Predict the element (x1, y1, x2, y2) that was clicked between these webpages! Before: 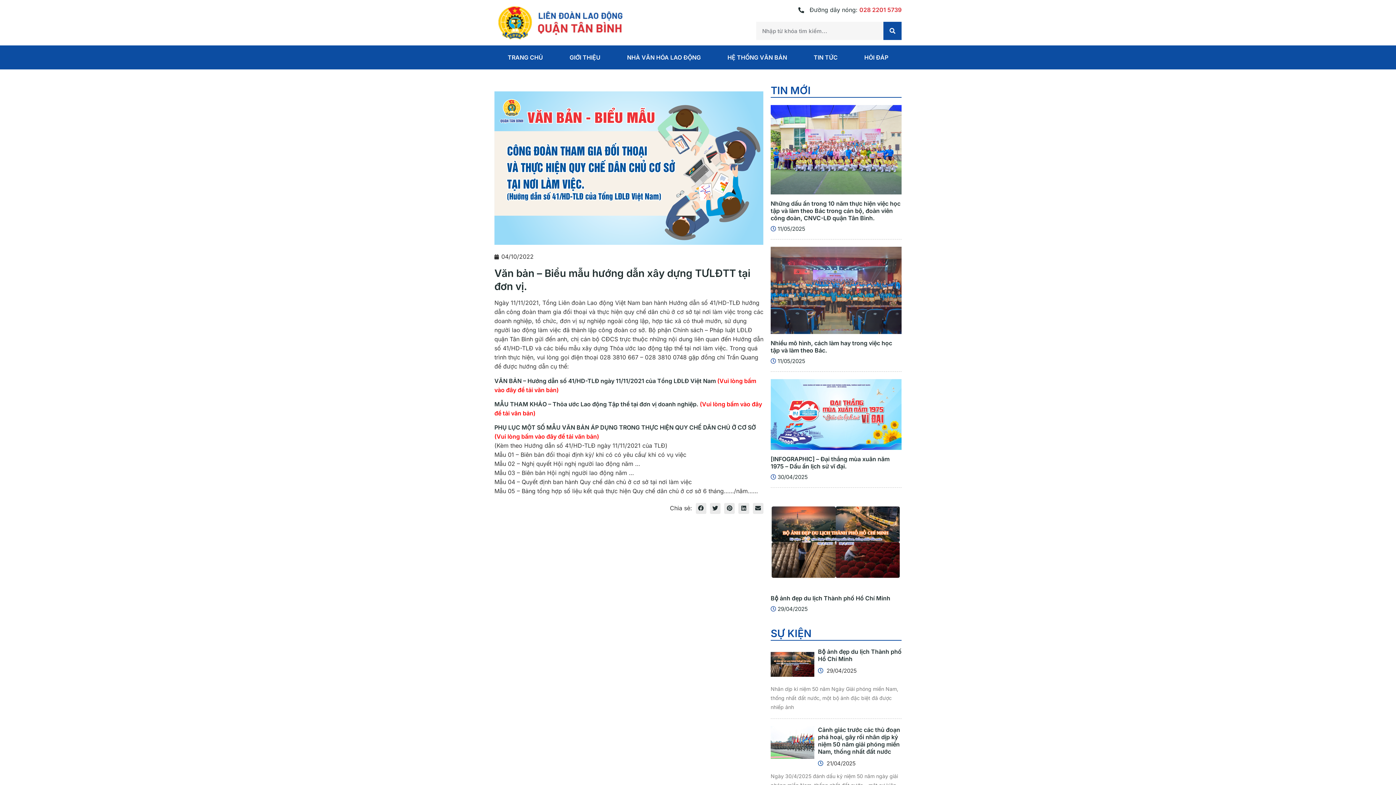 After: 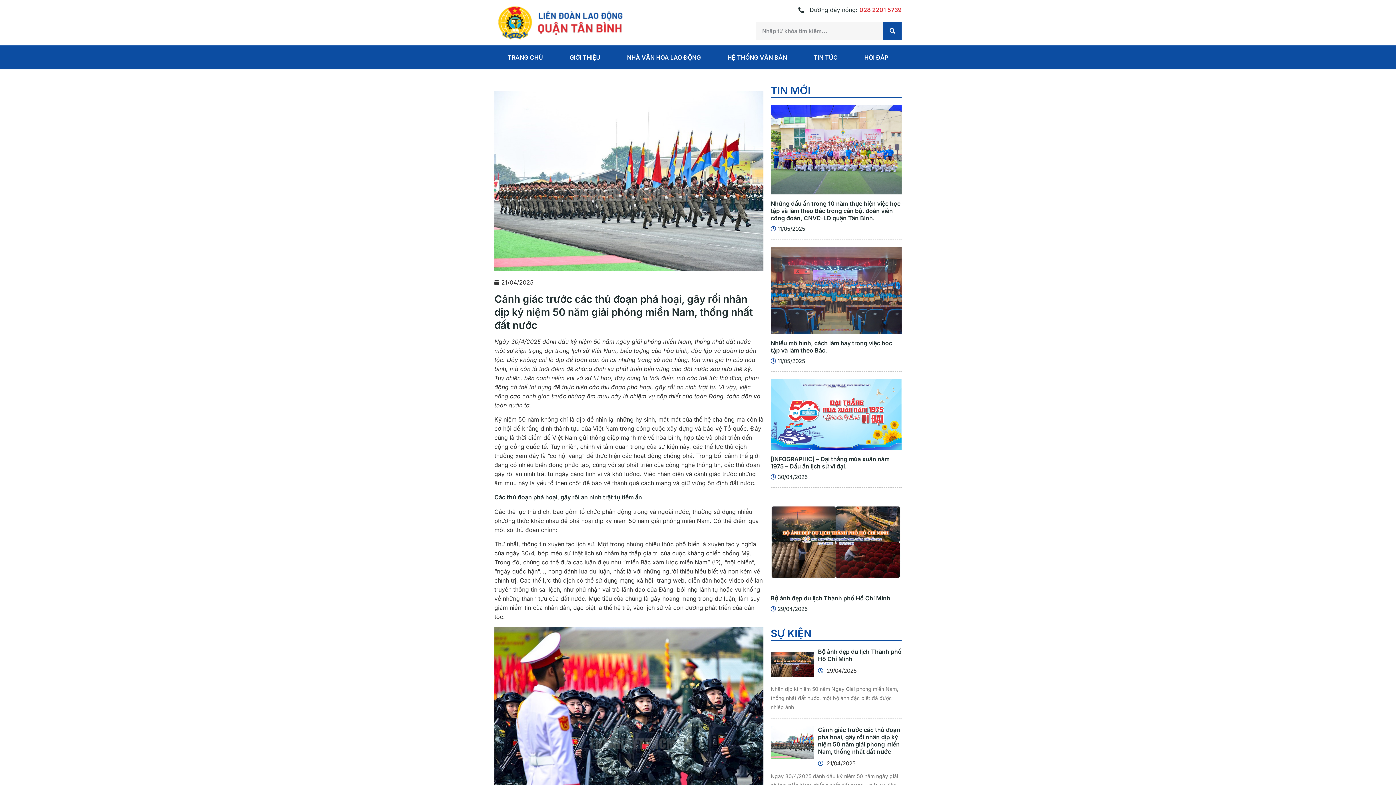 Action: bbox: (818, 726, 900, 755) label: Cảnh giác trước các thủ đoạn phá hoại, gây rối nhân dịp kỷ niệm 50 năm giải phóng miền Nam, thống nhất đất nước